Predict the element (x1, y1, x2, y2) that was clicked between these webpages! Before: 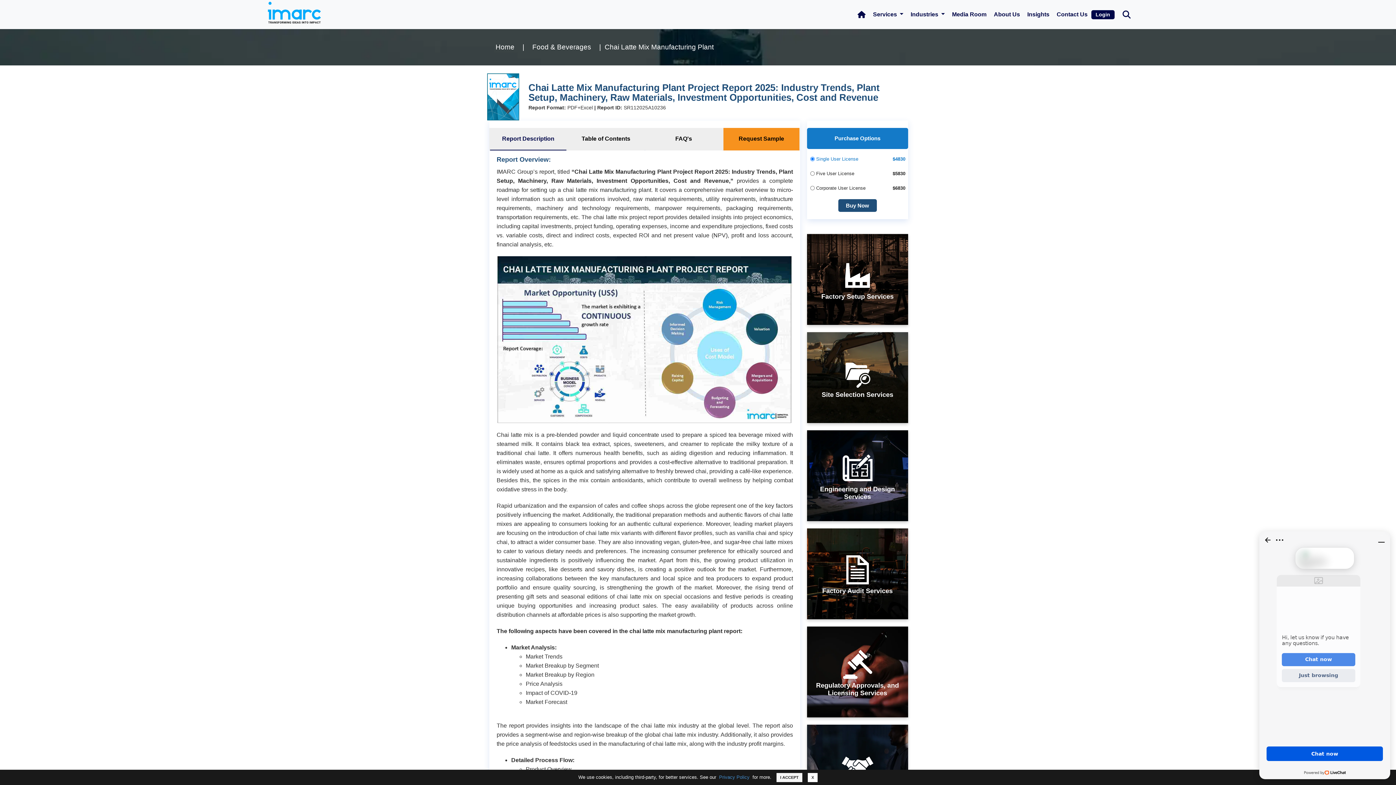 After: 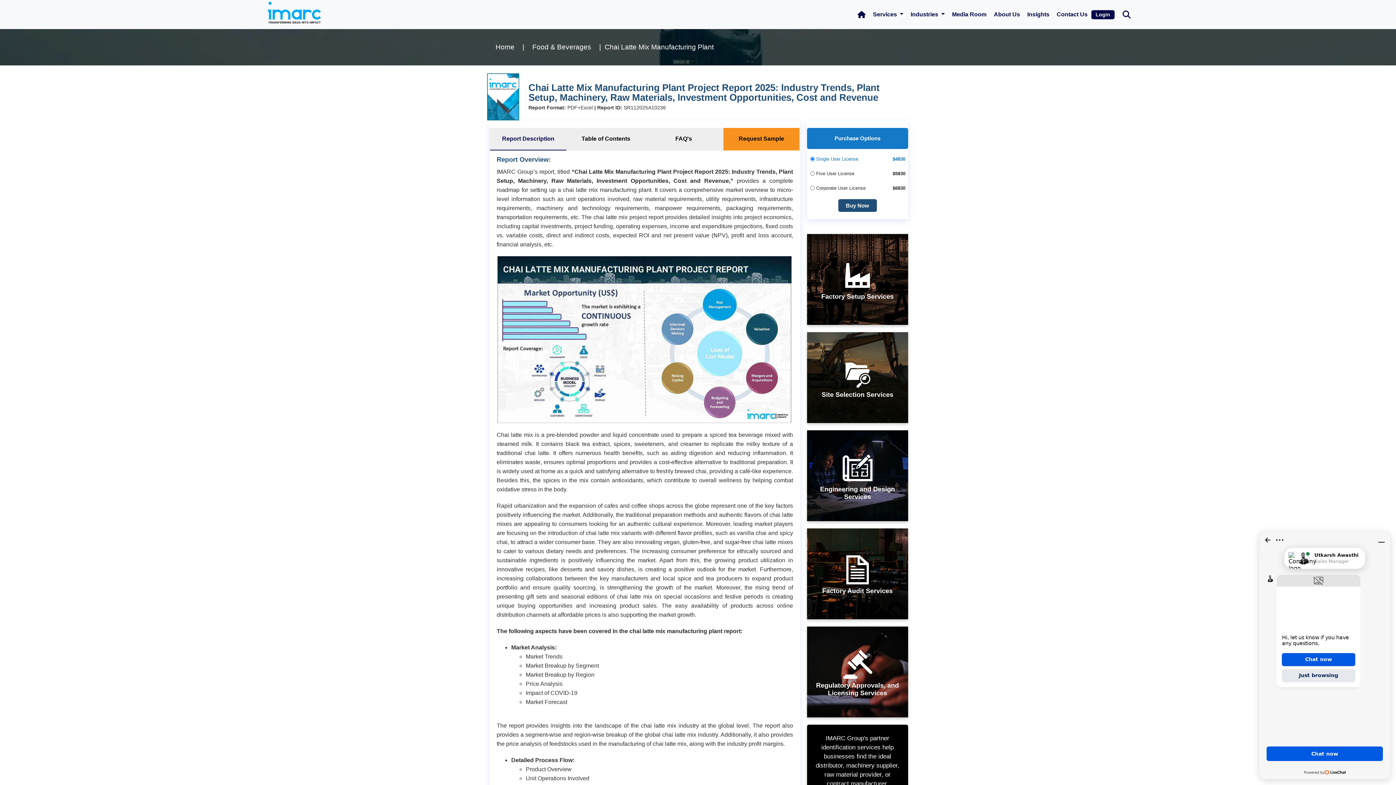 Action: label: X bbox: (808, 773, 817, 782)